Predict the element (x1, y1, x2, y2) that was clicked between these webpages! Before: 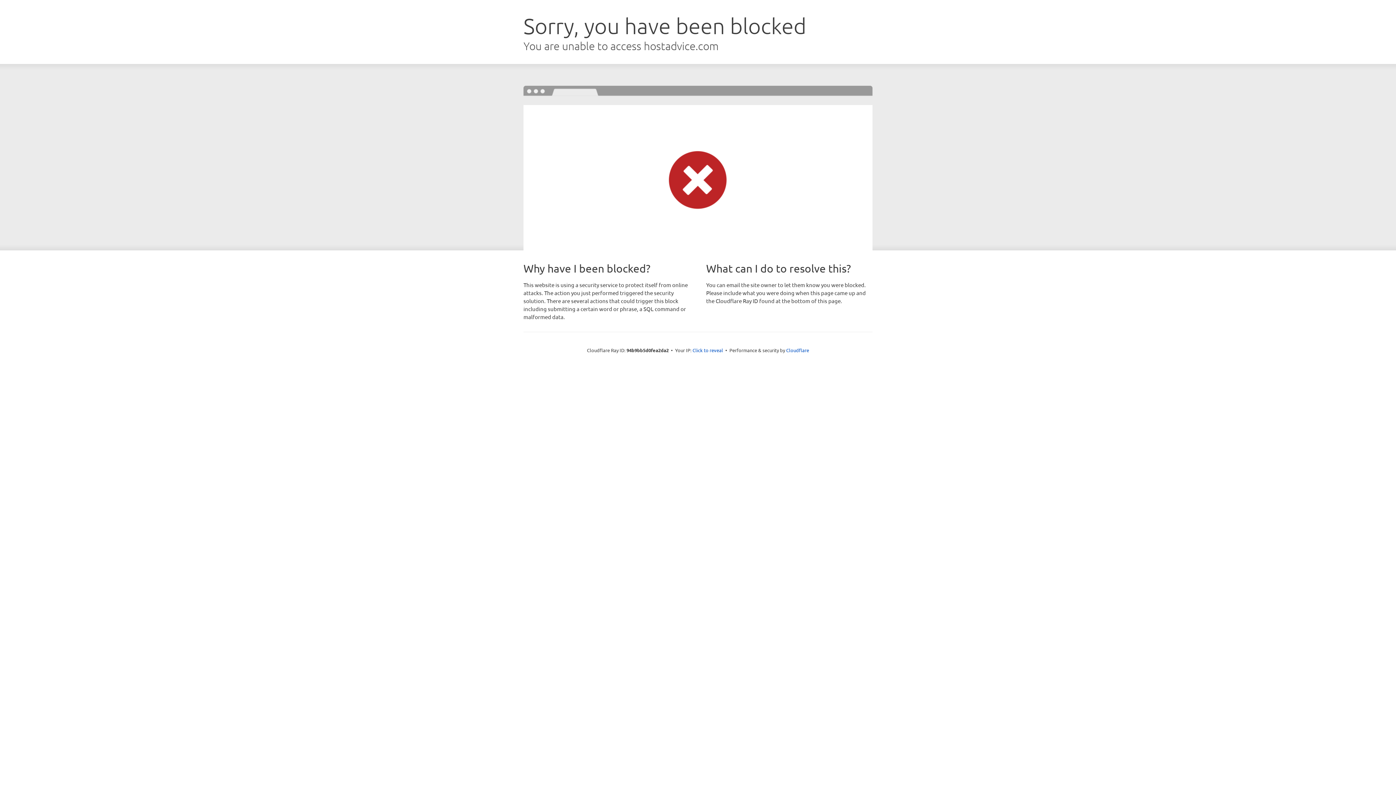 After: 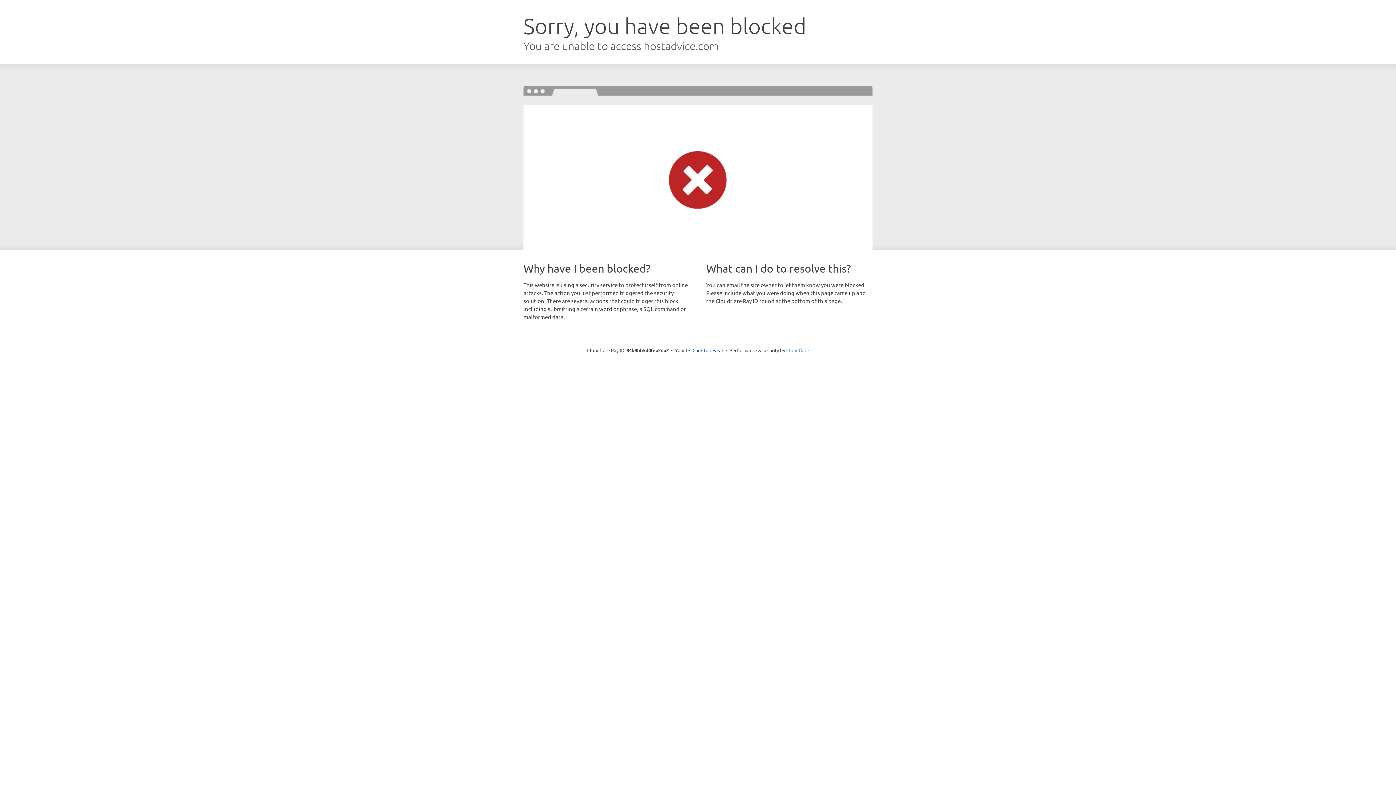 Action: bbox: (786, 347, 809, 353) label: Cloudflare